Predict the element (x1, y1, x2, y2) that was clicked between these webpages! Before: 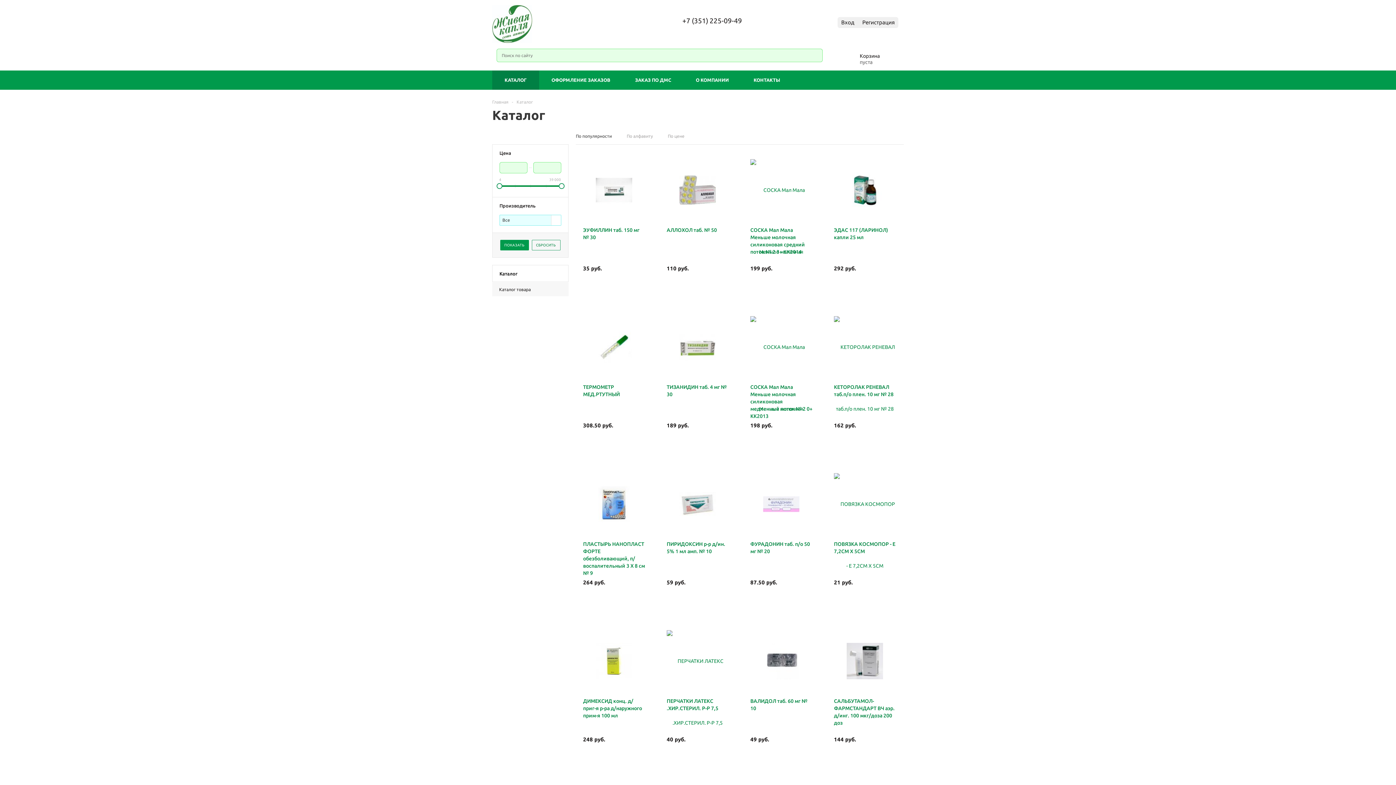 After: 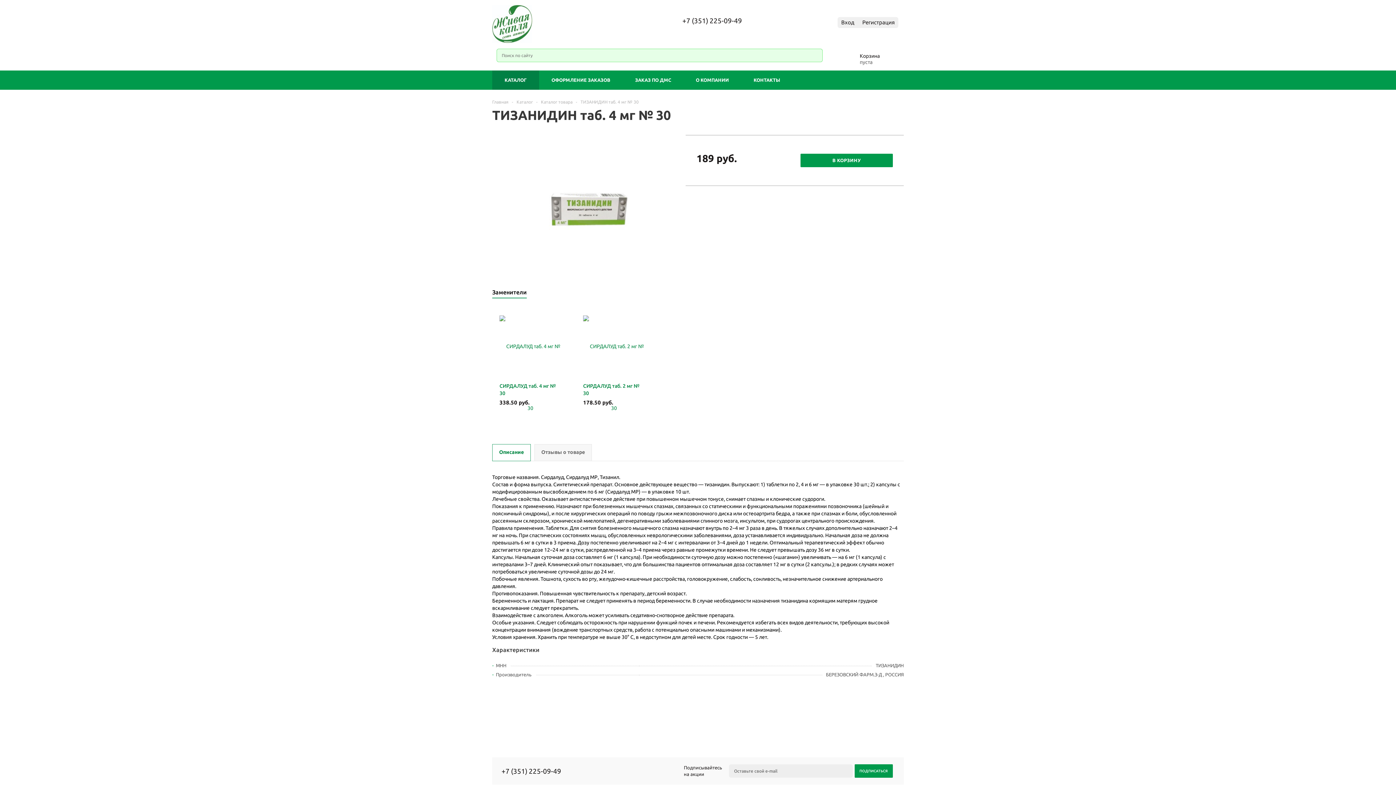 Action: bbox: (666, 383, 729, 398) label: ТИЗАНИДИН таб. 4 мг № 30